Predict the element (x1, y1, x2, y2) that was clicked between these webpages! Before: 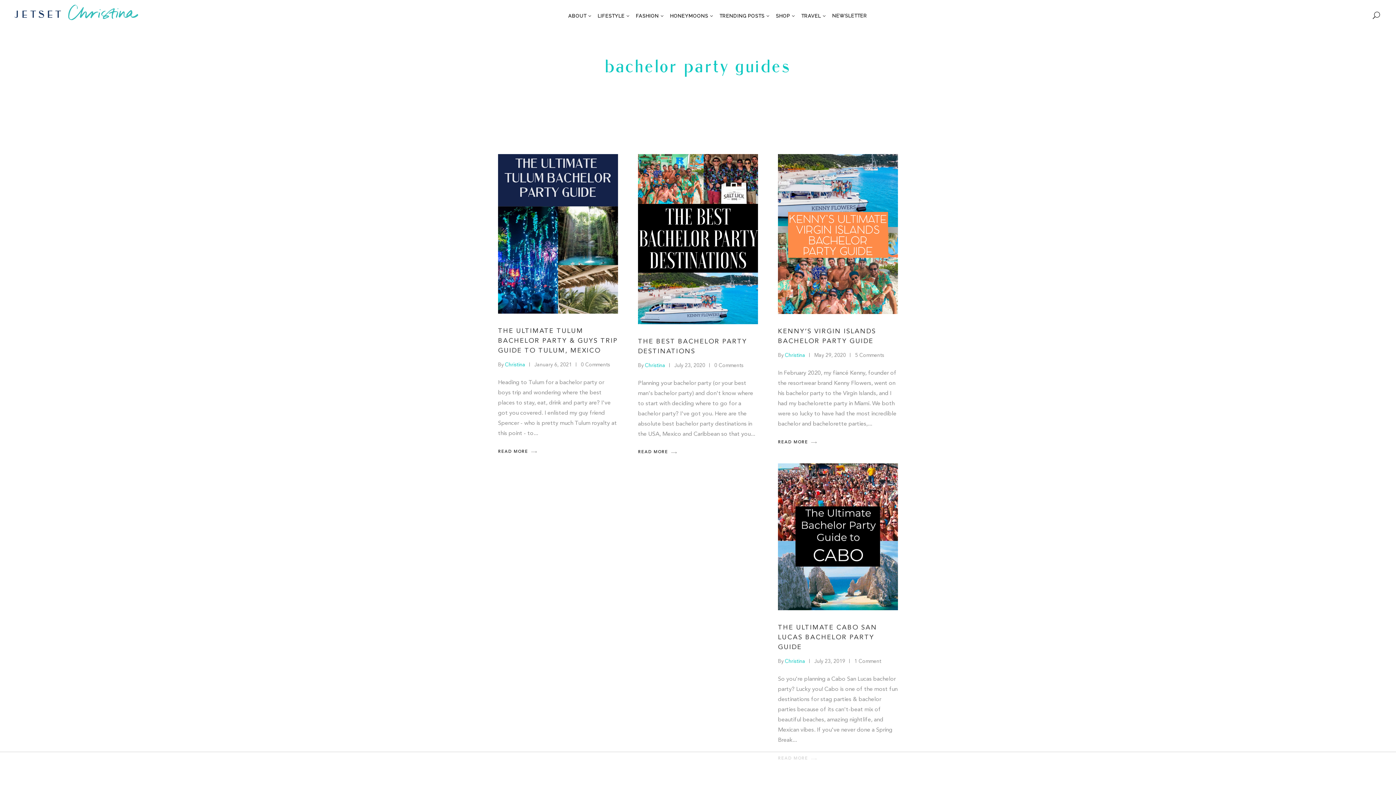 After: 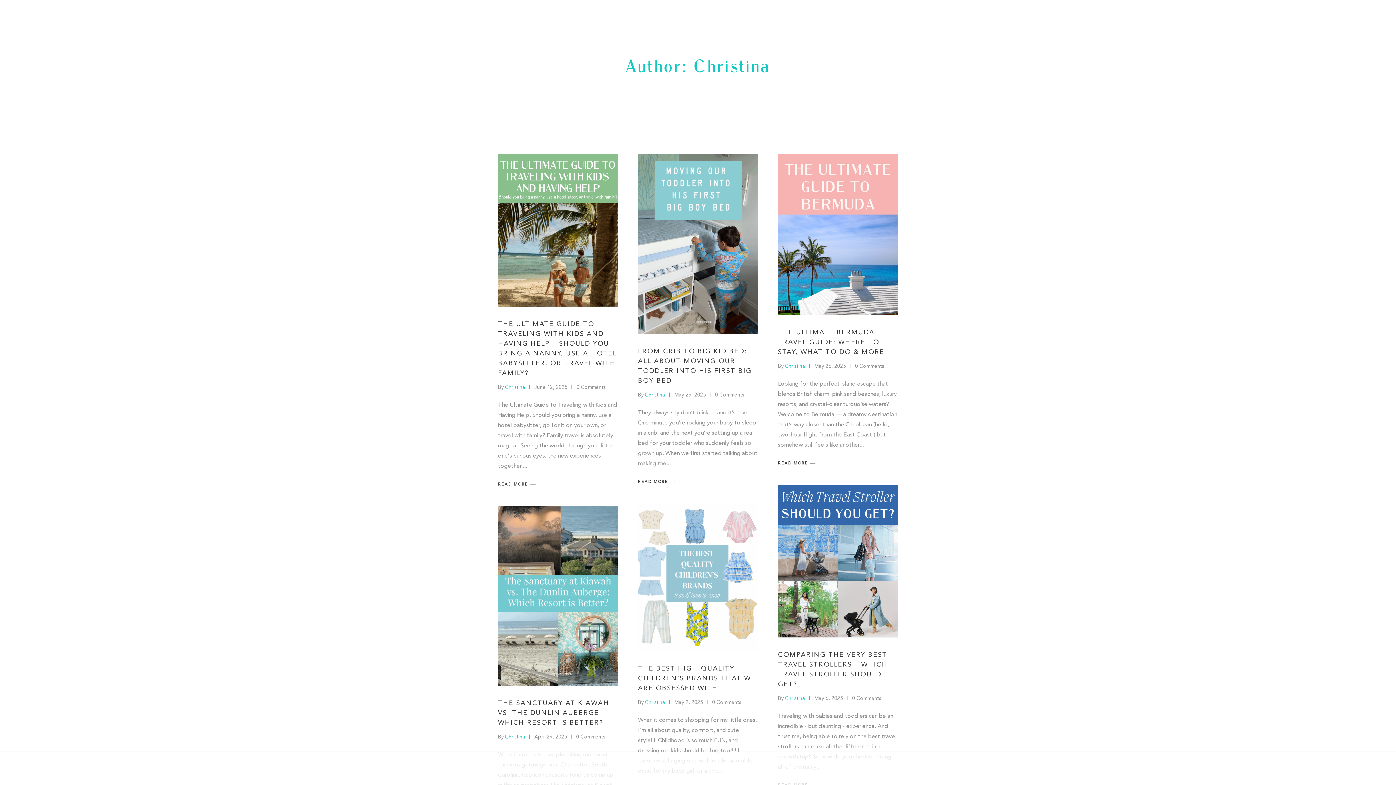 Action: bbox: (785, 352, 805, 358) label: Christina